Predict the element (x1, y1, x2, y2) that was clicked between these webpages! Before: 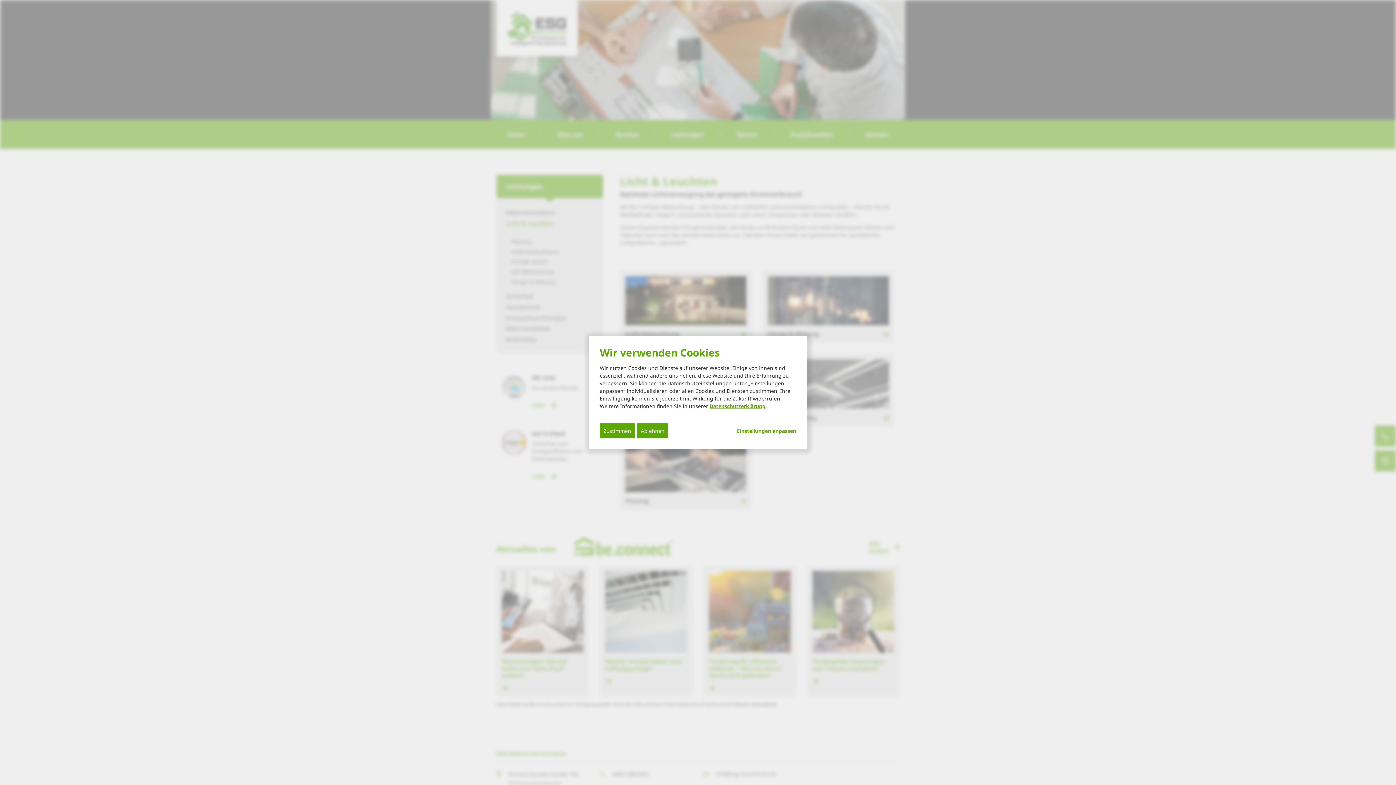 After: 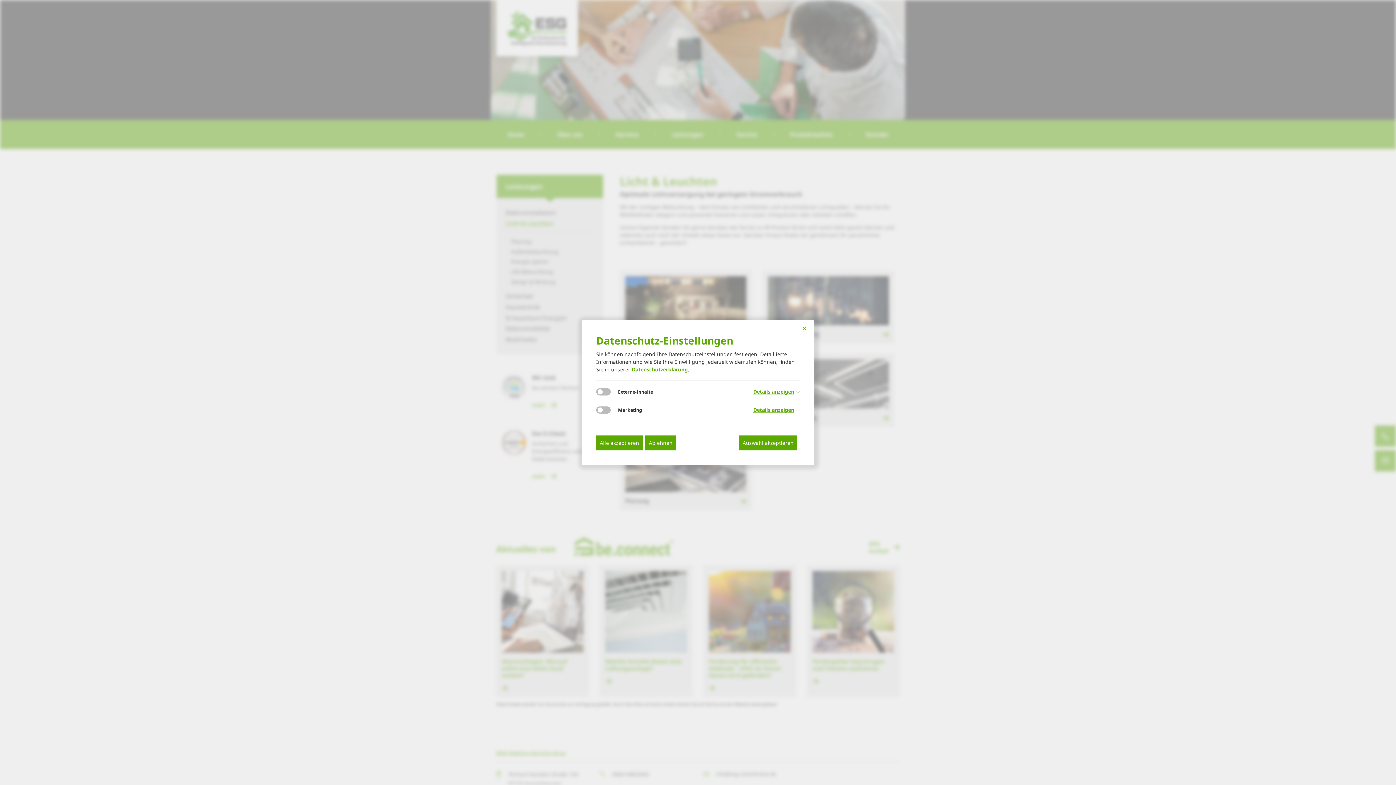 Action: label: Einstellungen anpassen... bbox: (737, 427, 796, 434)